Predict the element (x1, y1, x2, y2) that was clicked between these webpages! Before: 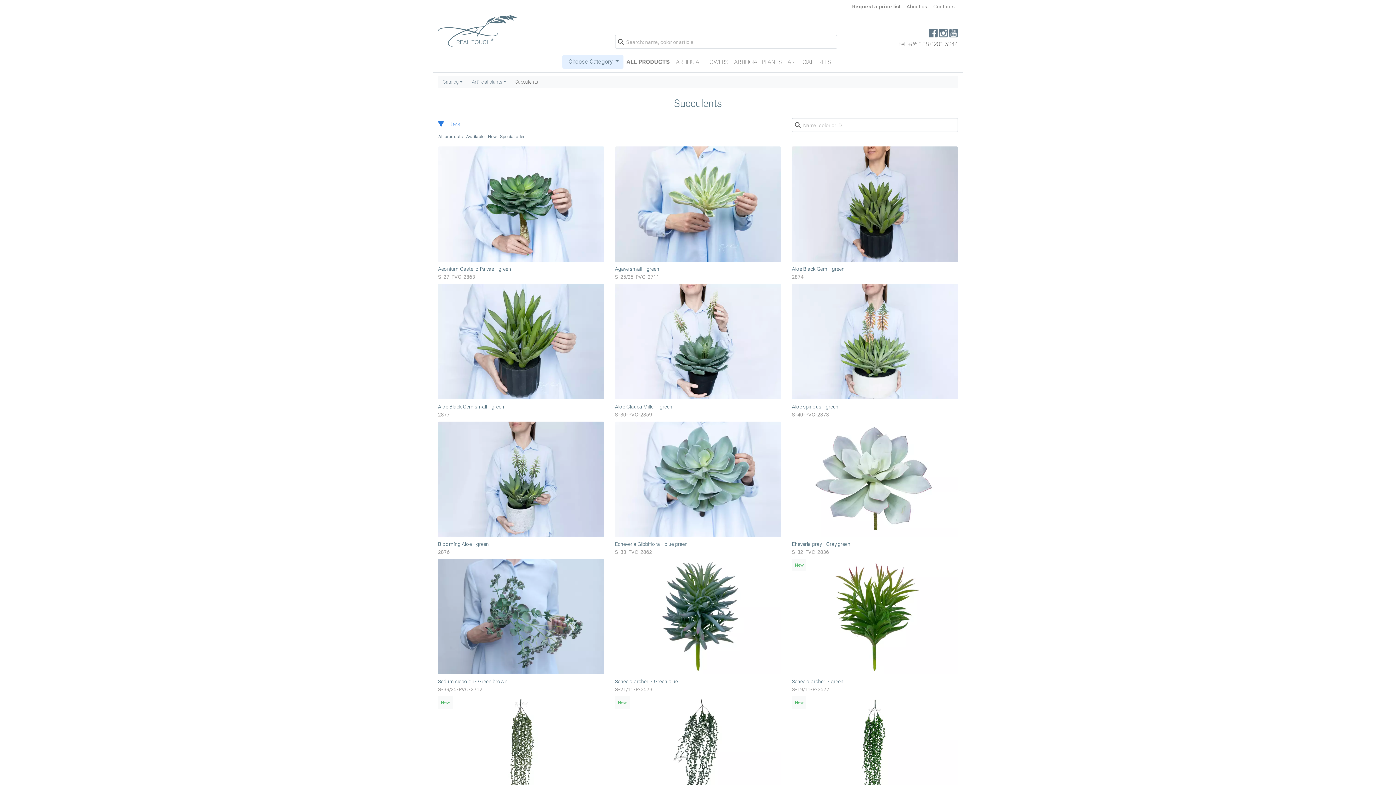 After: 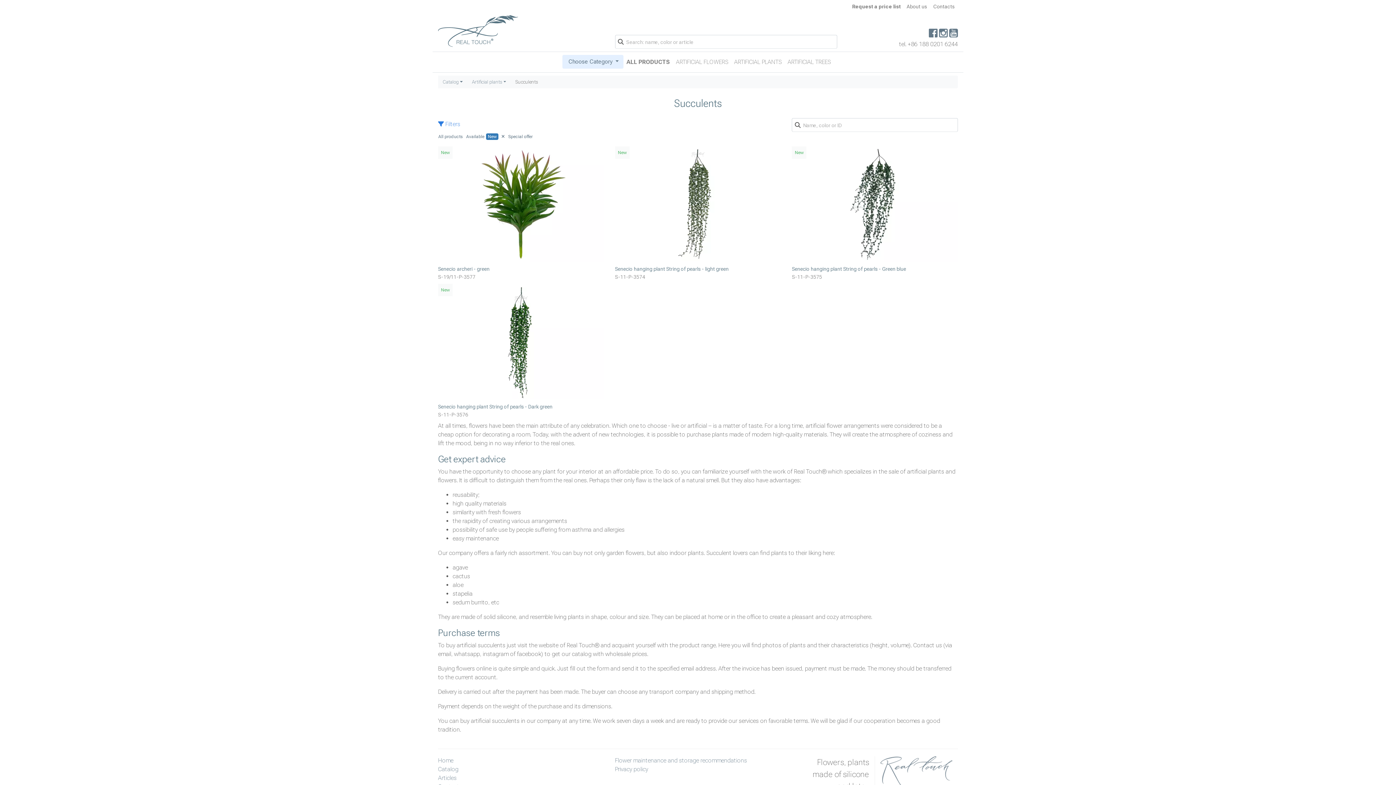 Action: label: New bbox: (486, 133, 498, 140)